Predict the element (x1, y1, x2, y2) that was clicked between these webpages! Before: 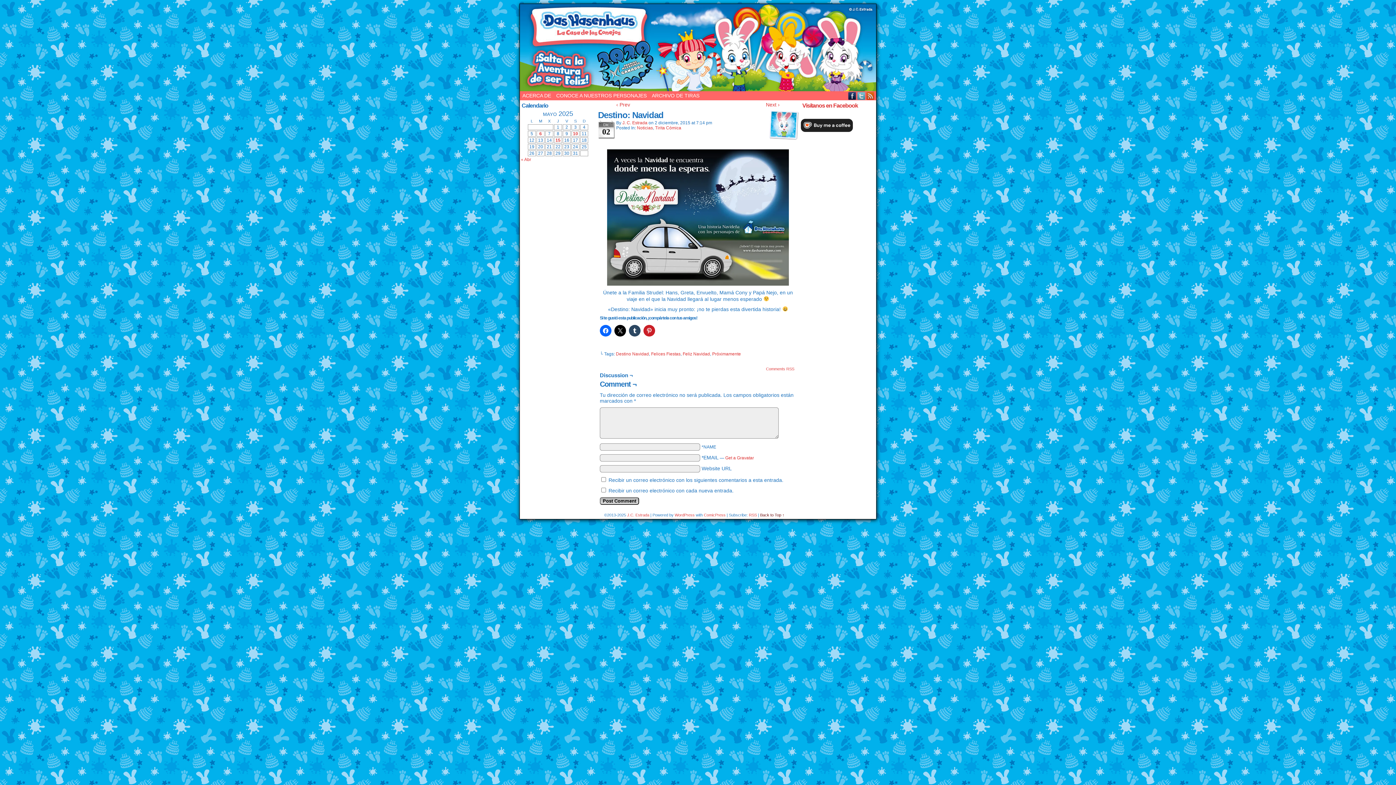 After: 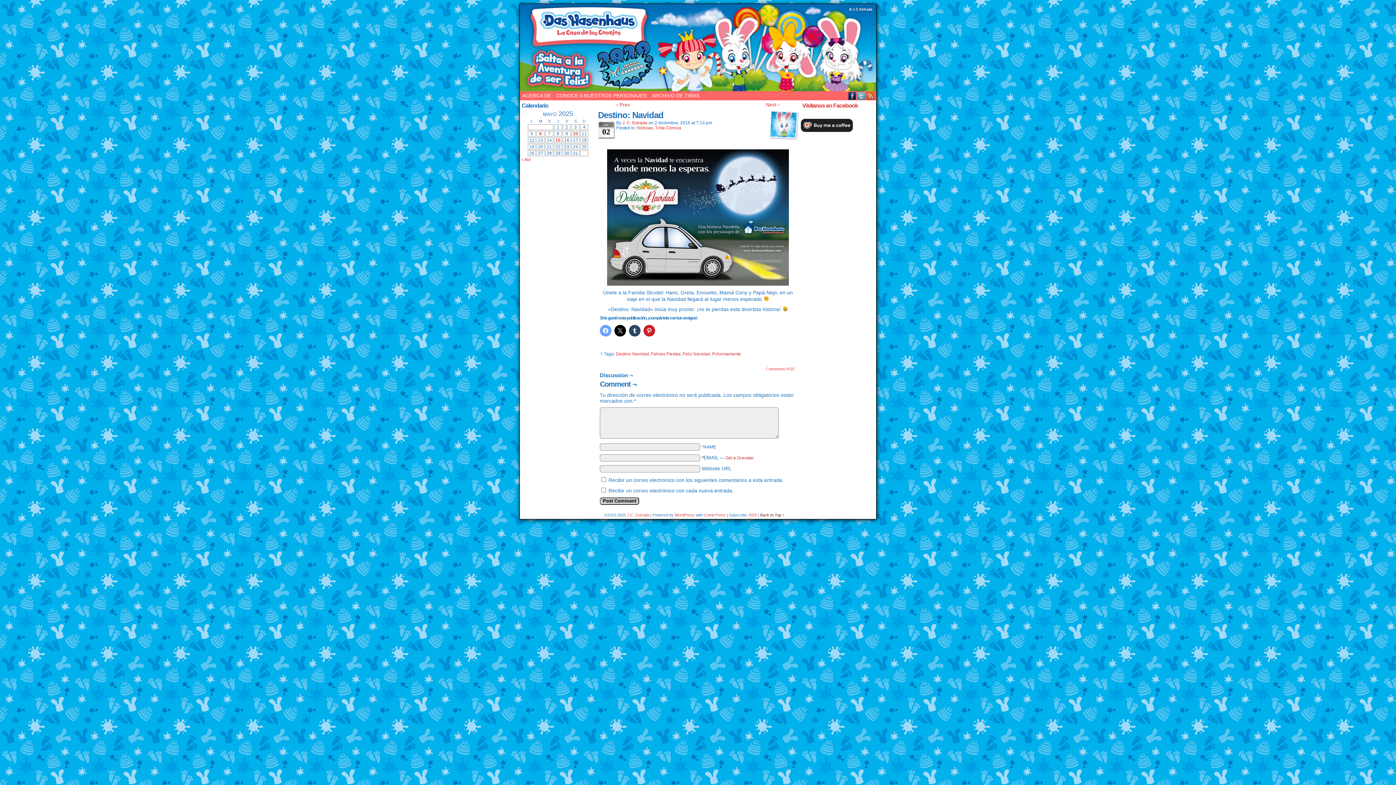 Action: bbox: (600, 325, 611, 336)